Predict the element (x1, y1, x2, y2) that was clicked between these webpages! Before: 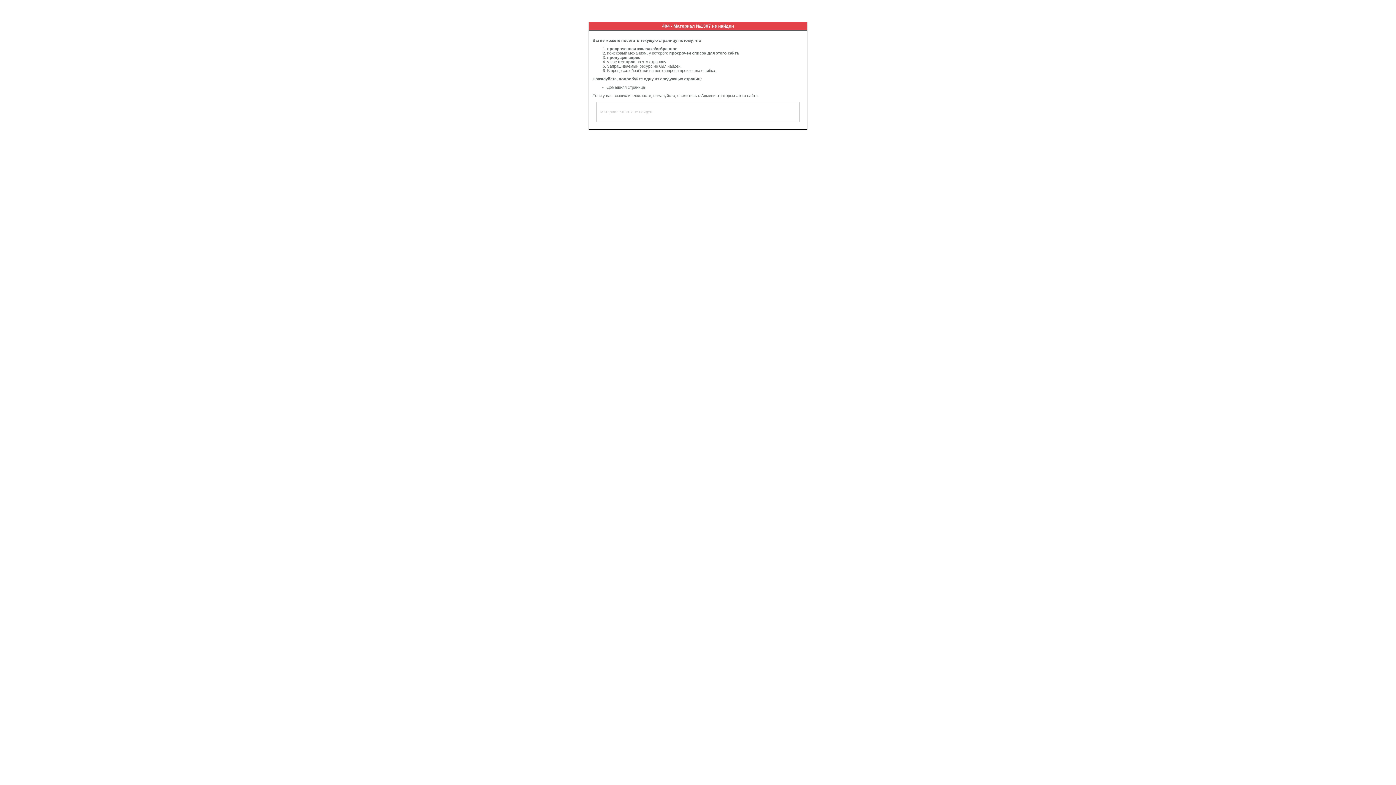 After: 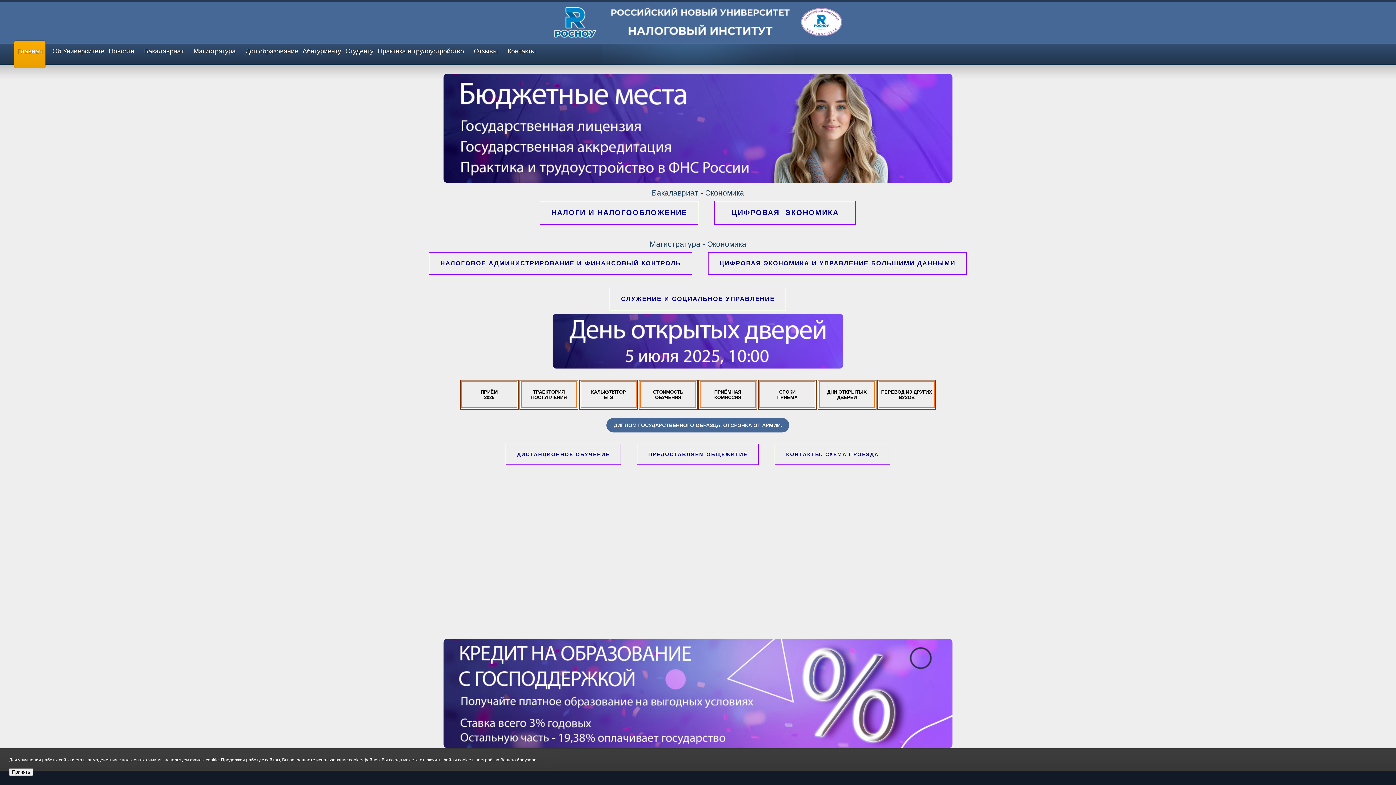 Action: label: Домашняя страница bbox: (607, 85, 645, 89)